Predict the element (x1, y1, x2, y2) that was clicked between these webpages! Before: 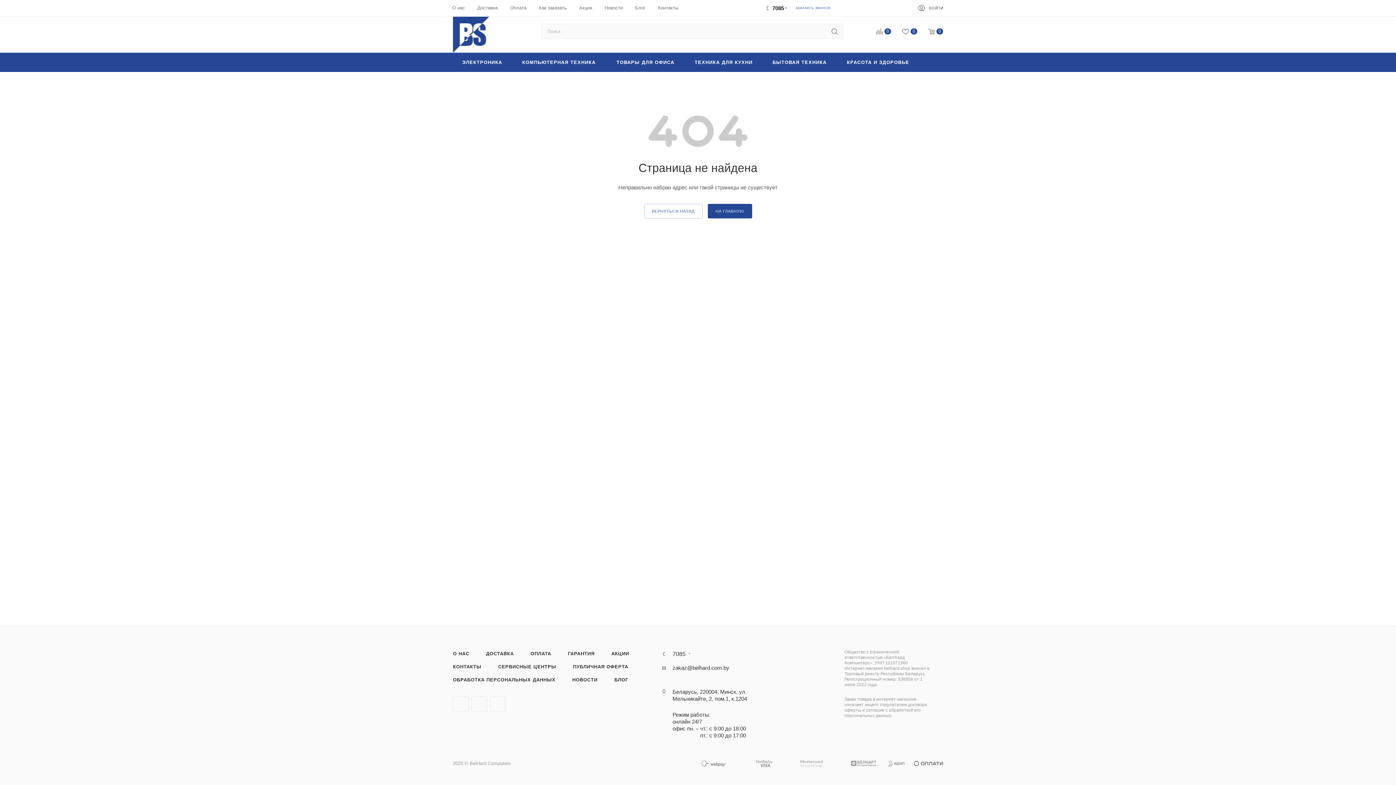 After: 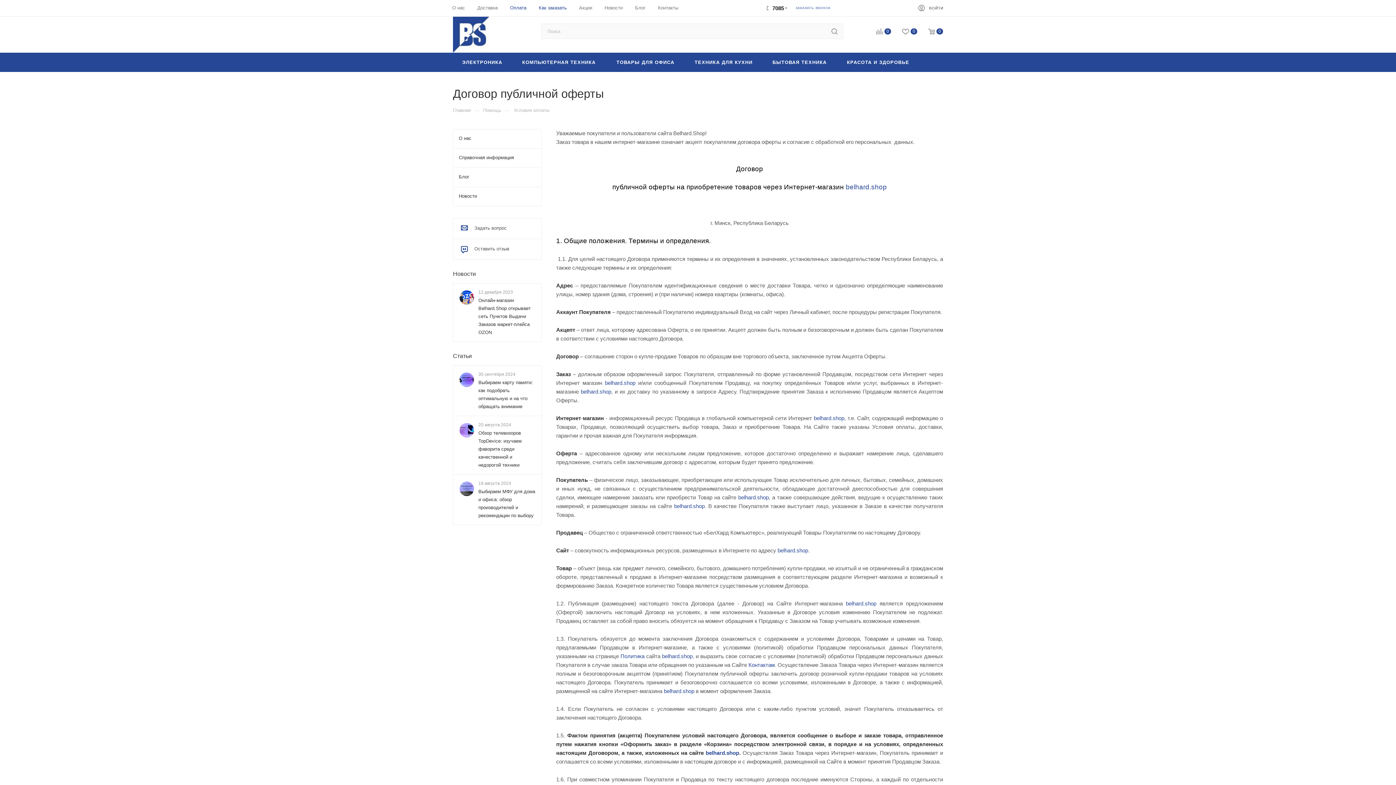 Action: label: ПУБЛИЧНАЯ ОФЕРТА bbox: (565, 660, 636, 673)